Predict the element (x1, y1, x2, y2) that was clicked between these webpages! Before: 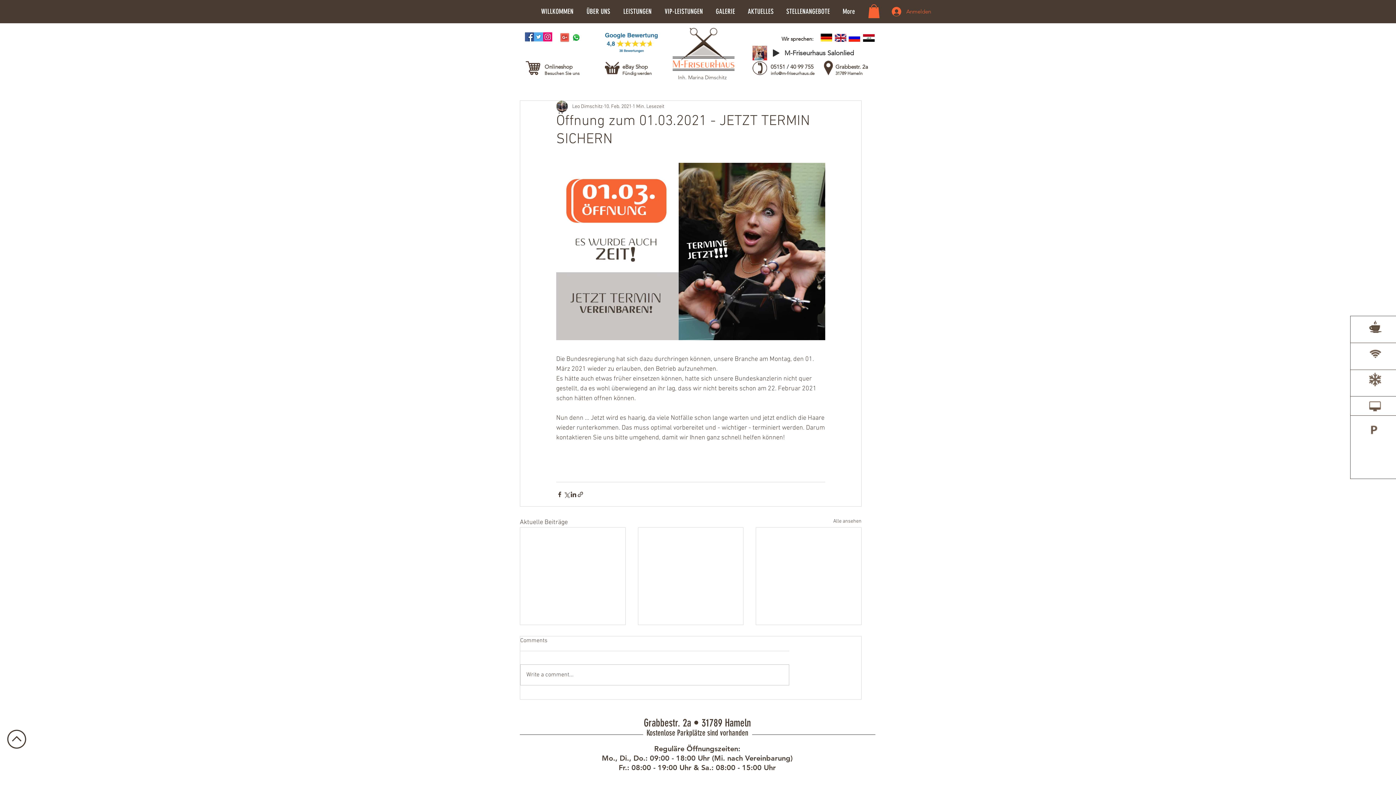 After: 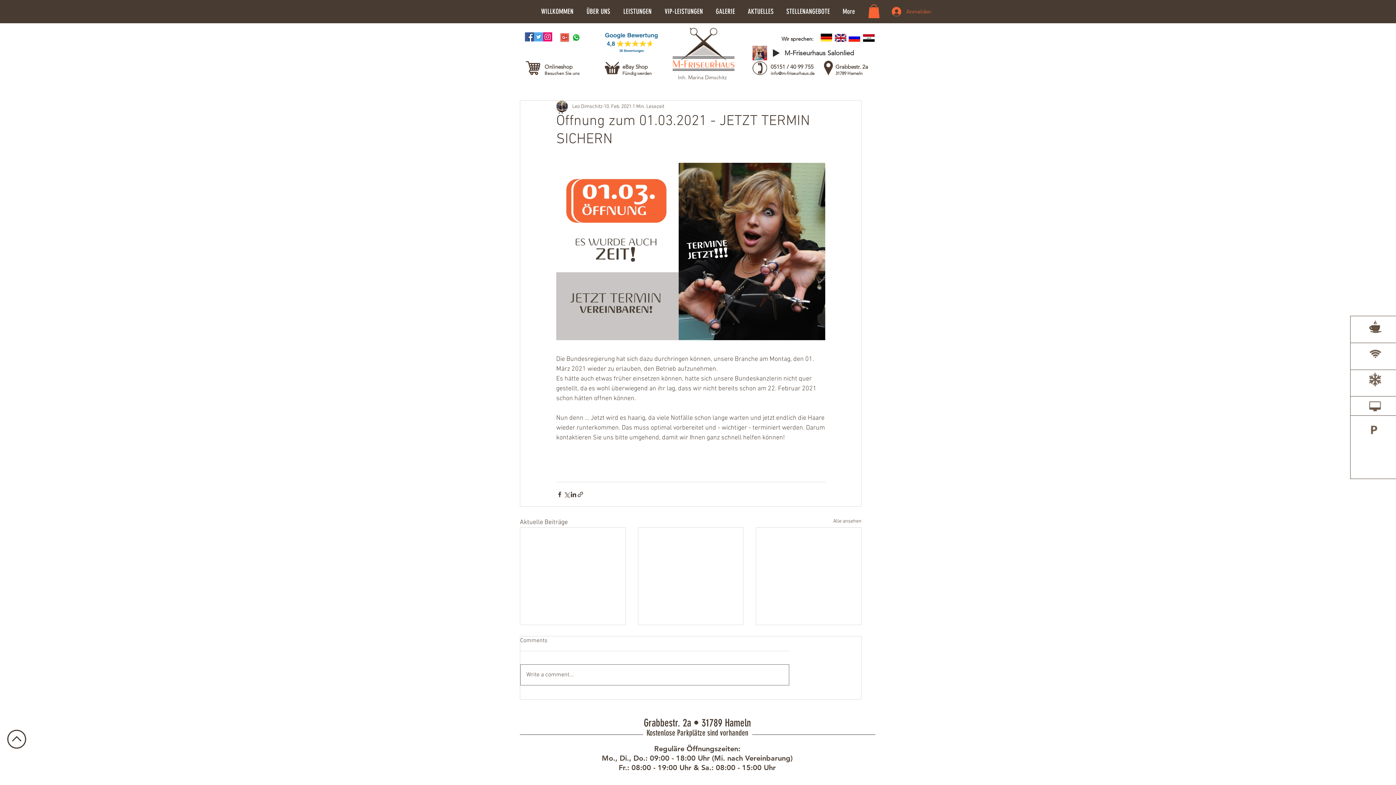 Action: label: Write a comment... bbox: (520, 665, 789, 685)